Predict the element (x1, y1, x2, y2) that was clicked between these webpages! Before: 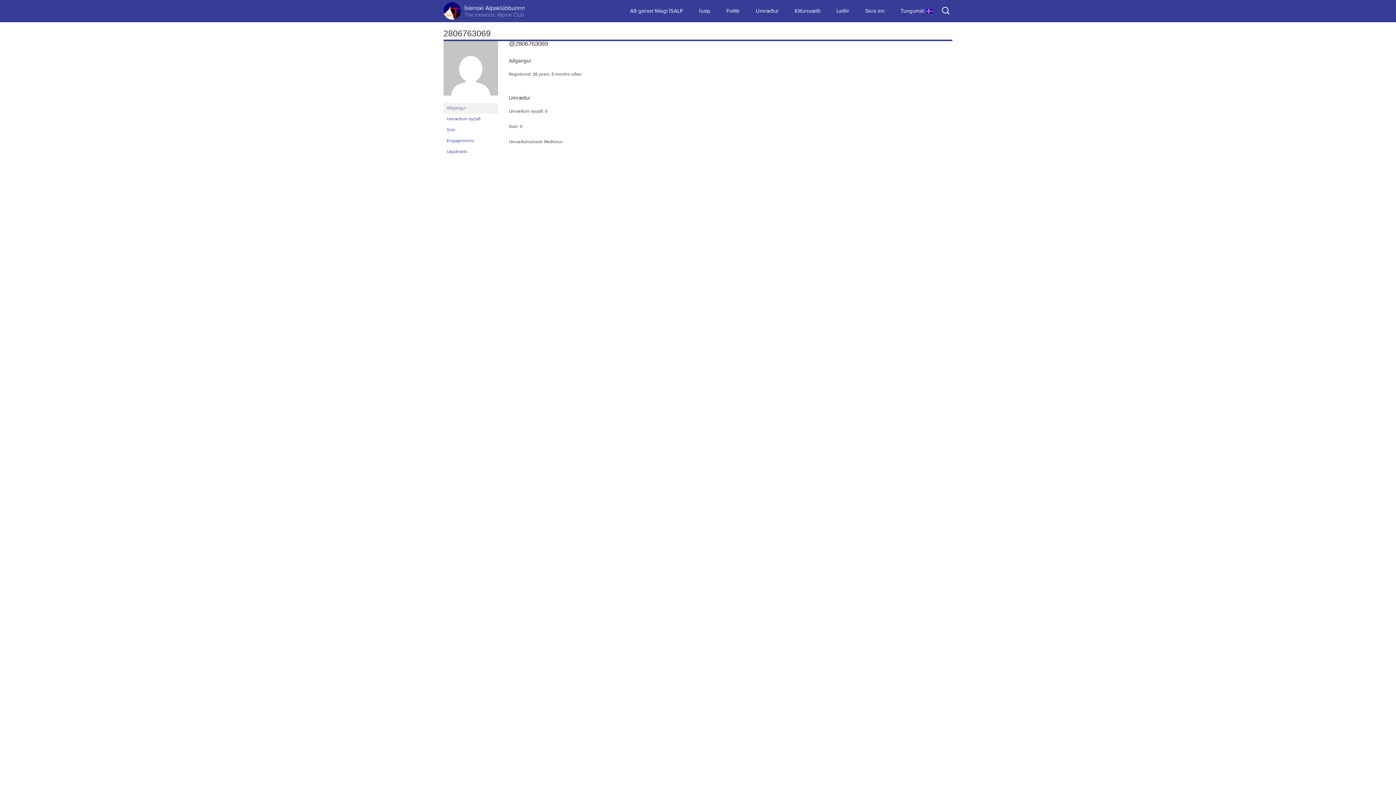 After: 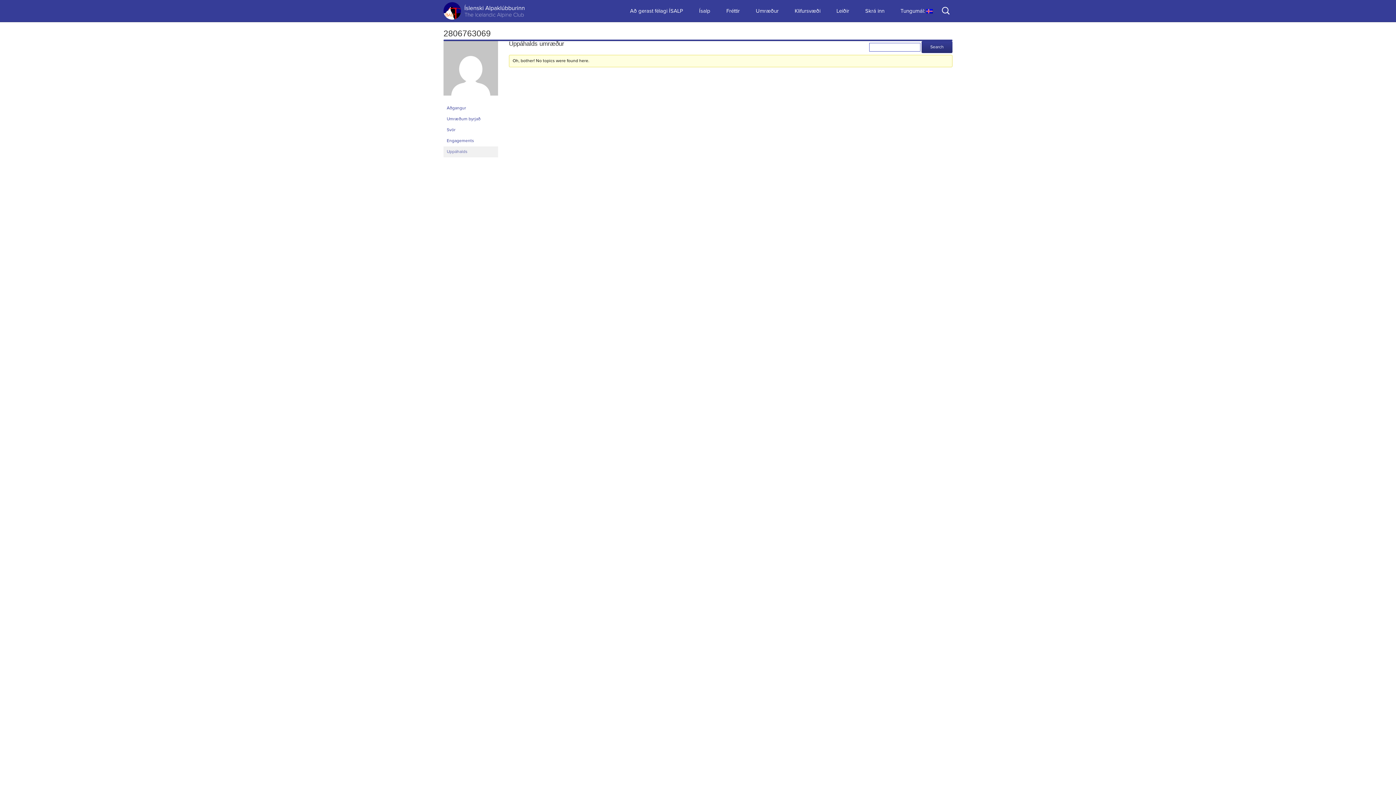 Action: bbox: (443, 146, 498, 157) label: Uppáhalds